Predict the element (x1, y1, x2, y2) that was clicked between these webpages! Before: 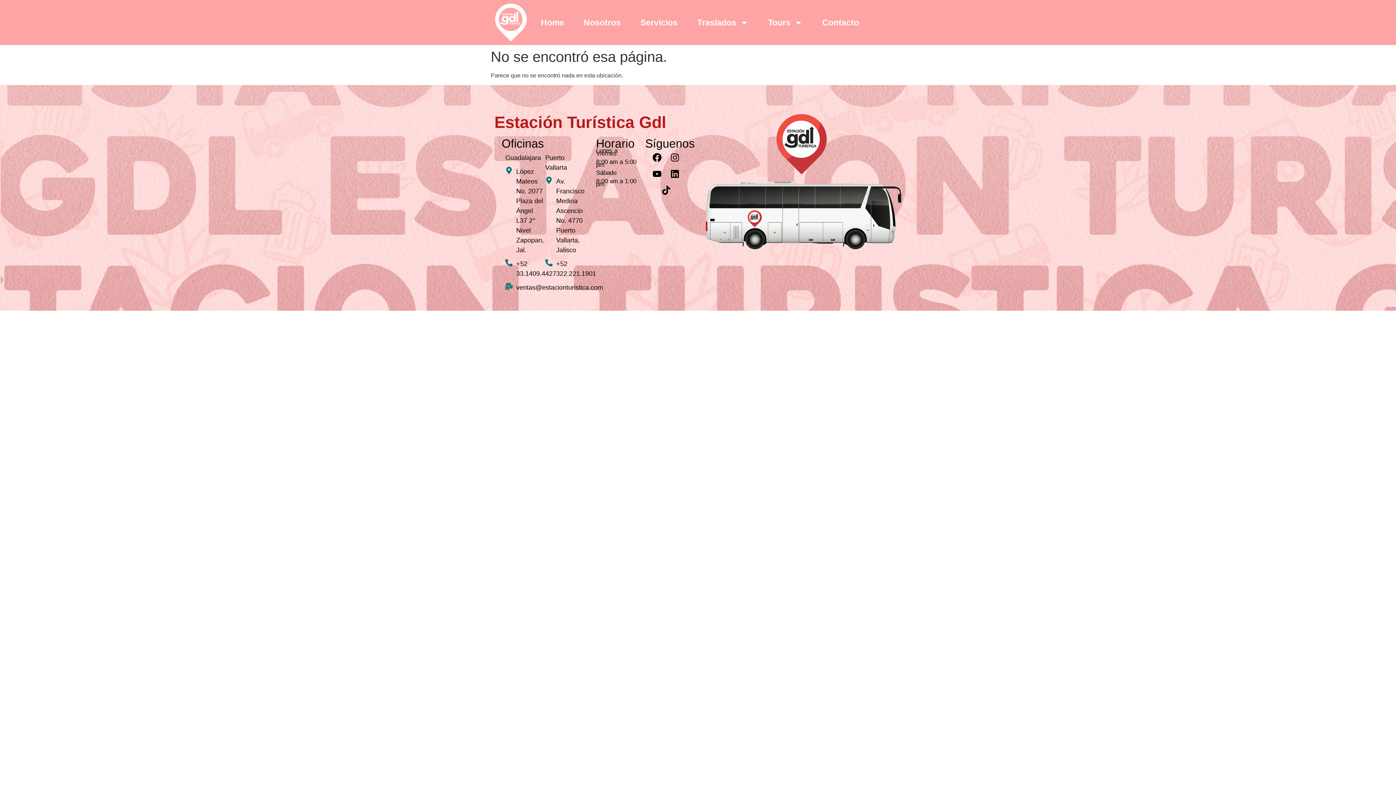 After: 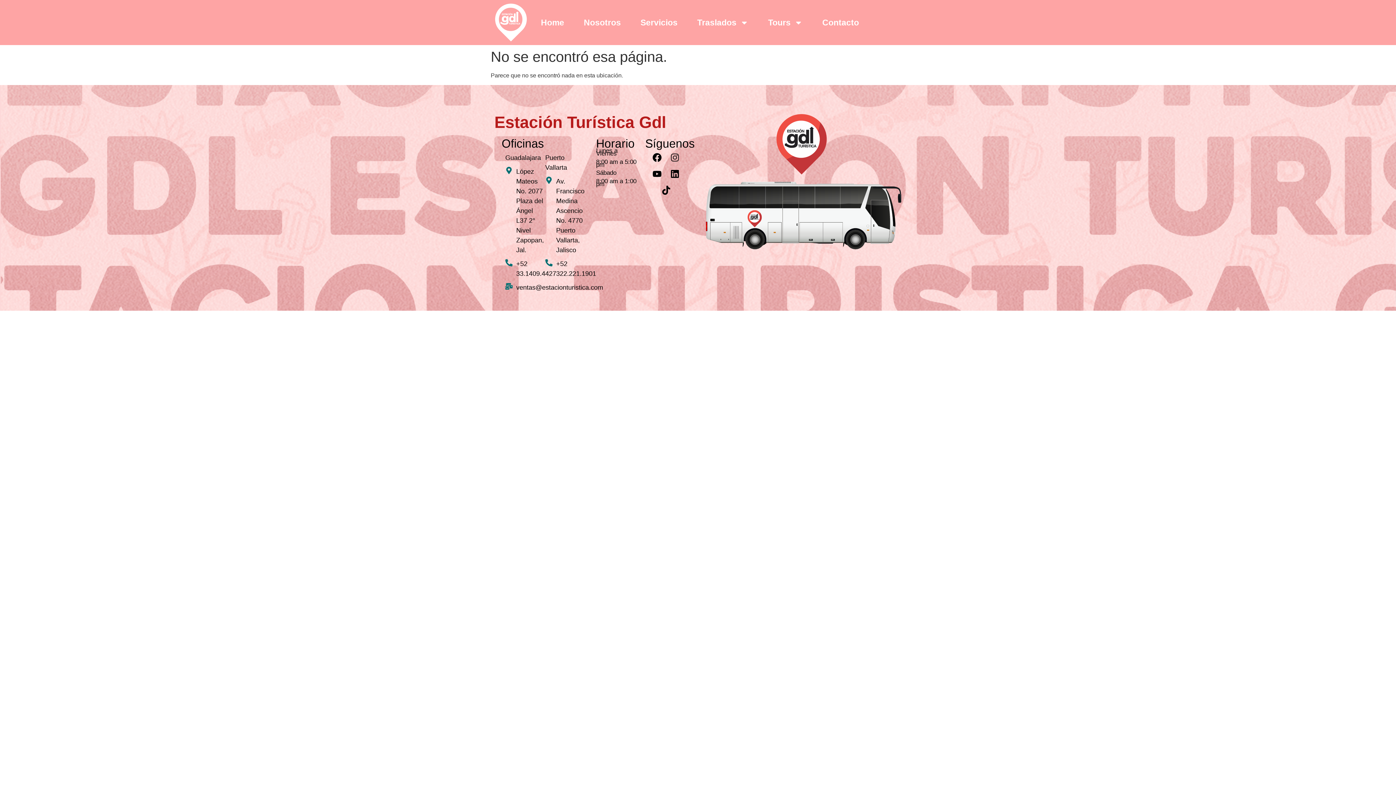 Action: bbox: (667, 149, 683, 165) label: Instagram